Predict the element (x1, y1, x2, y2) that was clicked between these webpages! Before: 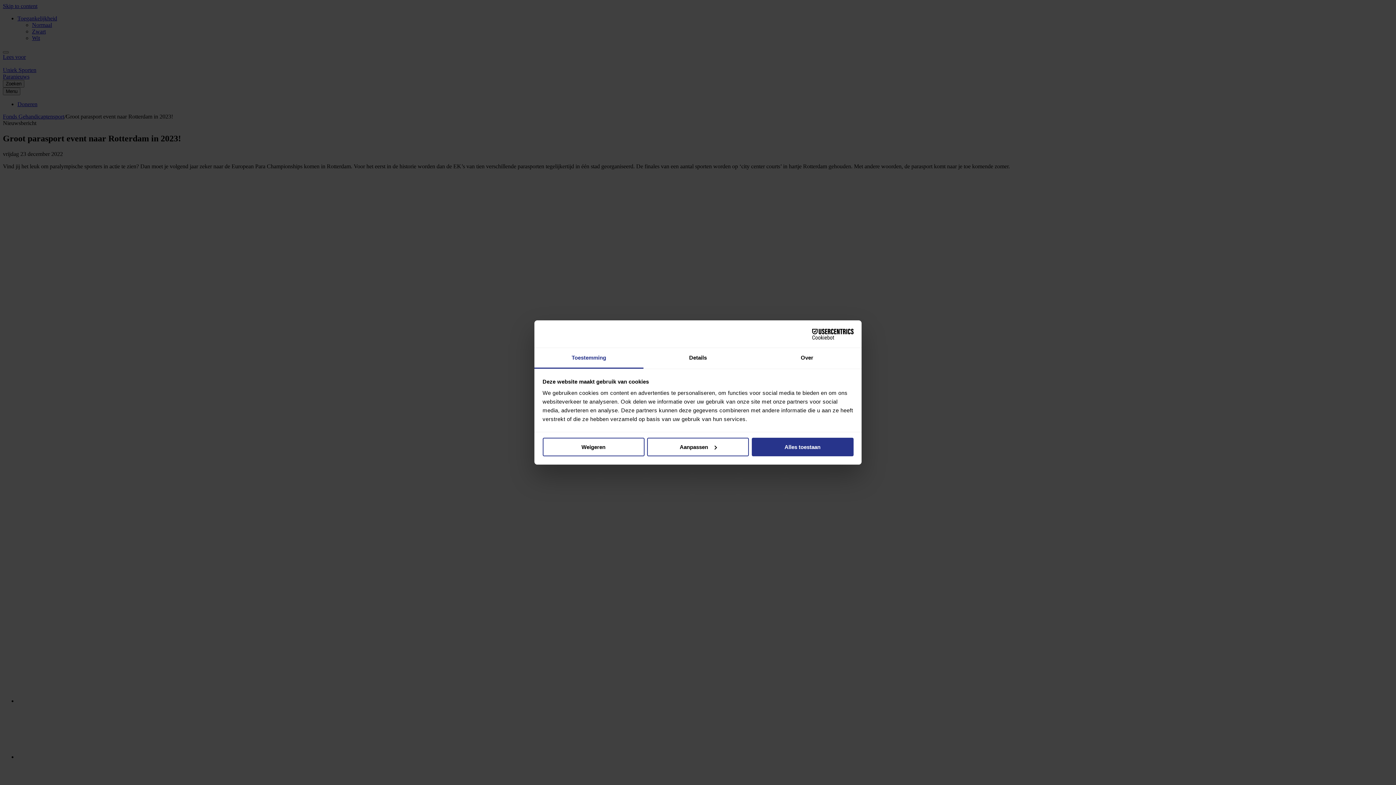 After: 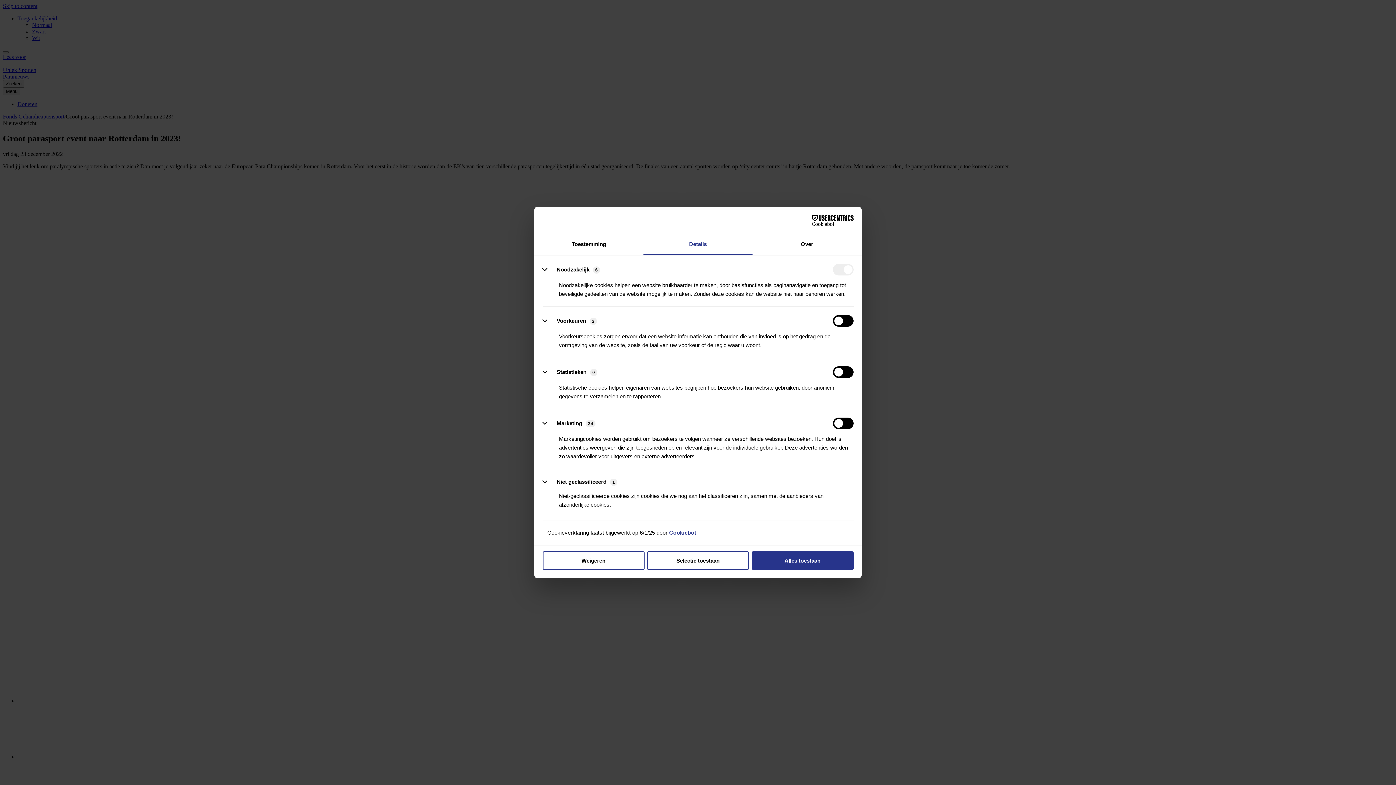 Action: bbox: (647, 437, 749, 456) label: Aanpassen